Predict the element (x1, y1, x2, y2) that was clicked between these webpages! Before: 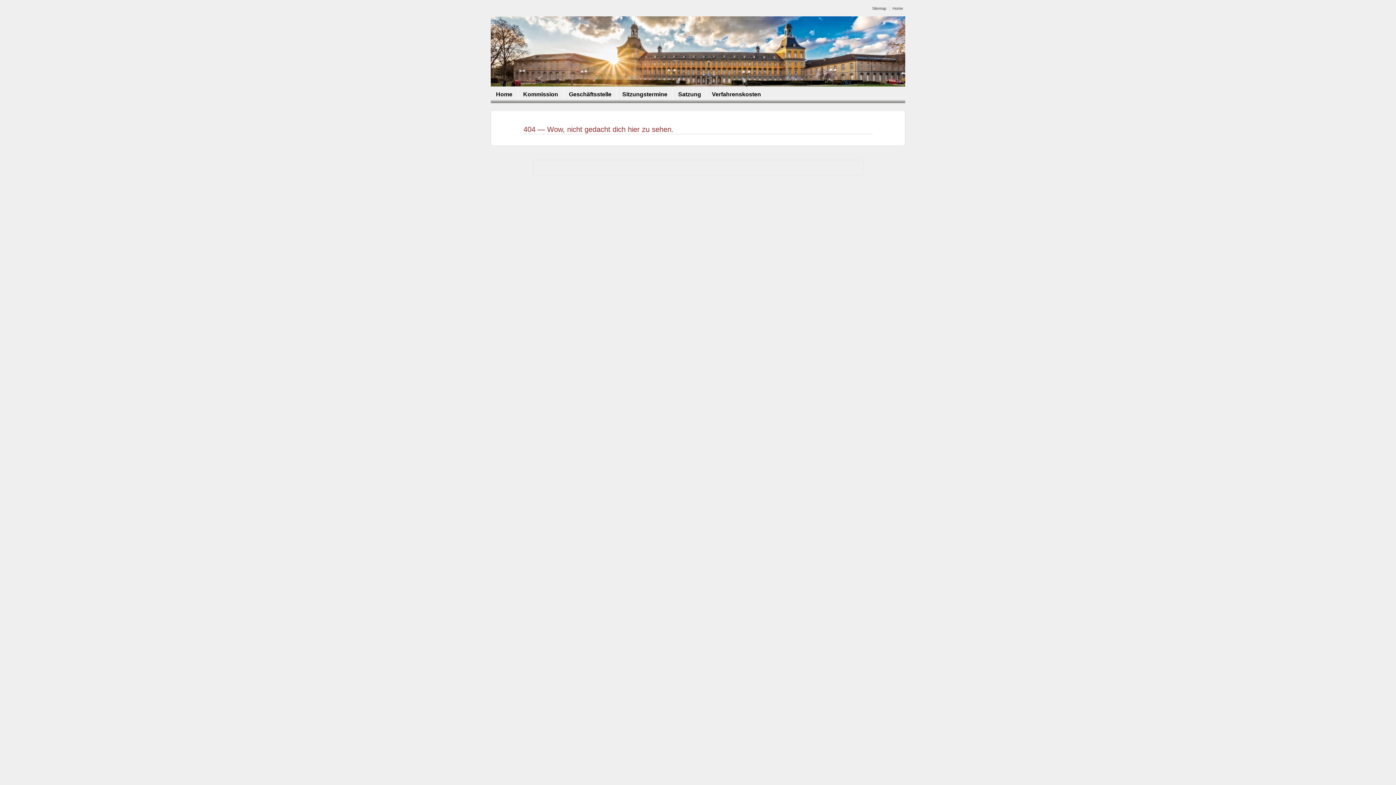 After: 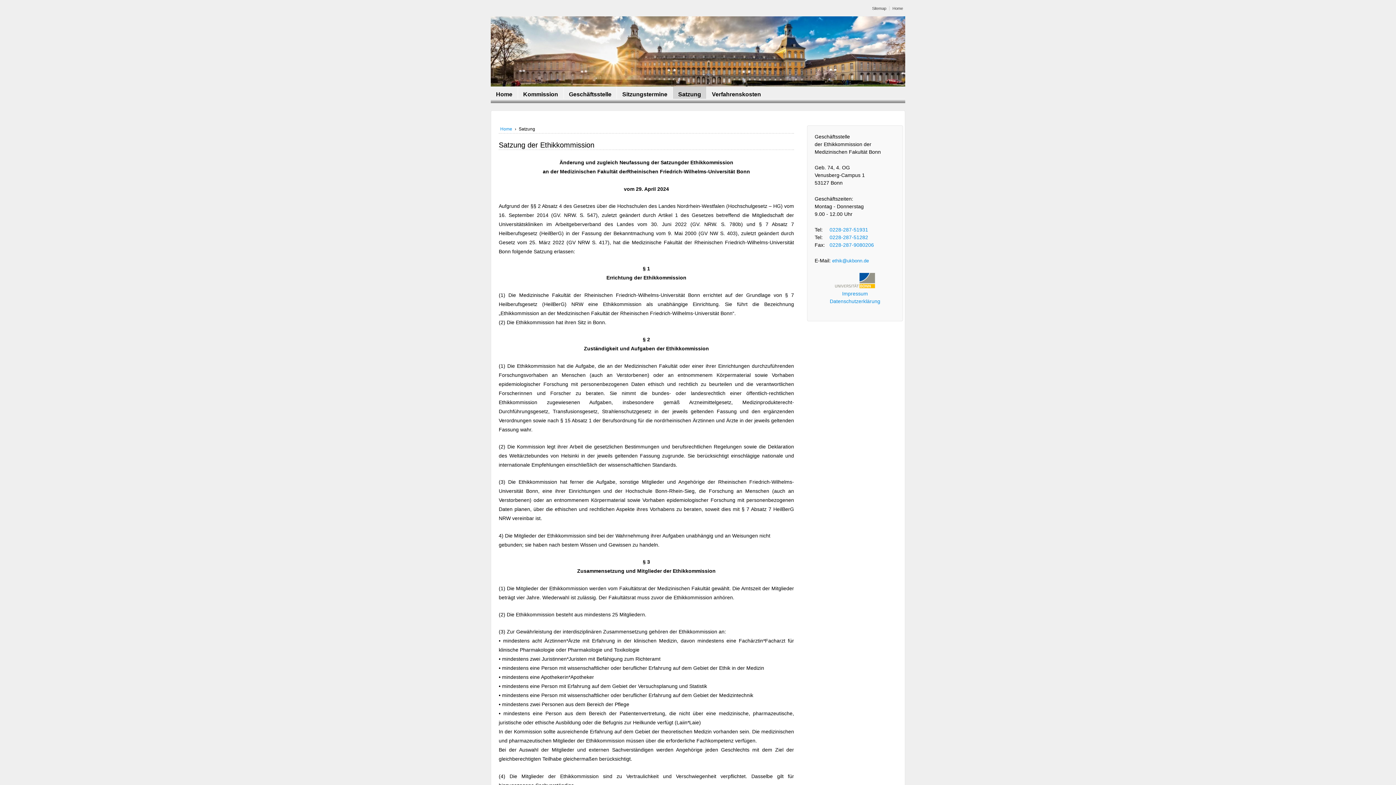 Action: label: Satzung bbox: (672, 86, 706, 98)